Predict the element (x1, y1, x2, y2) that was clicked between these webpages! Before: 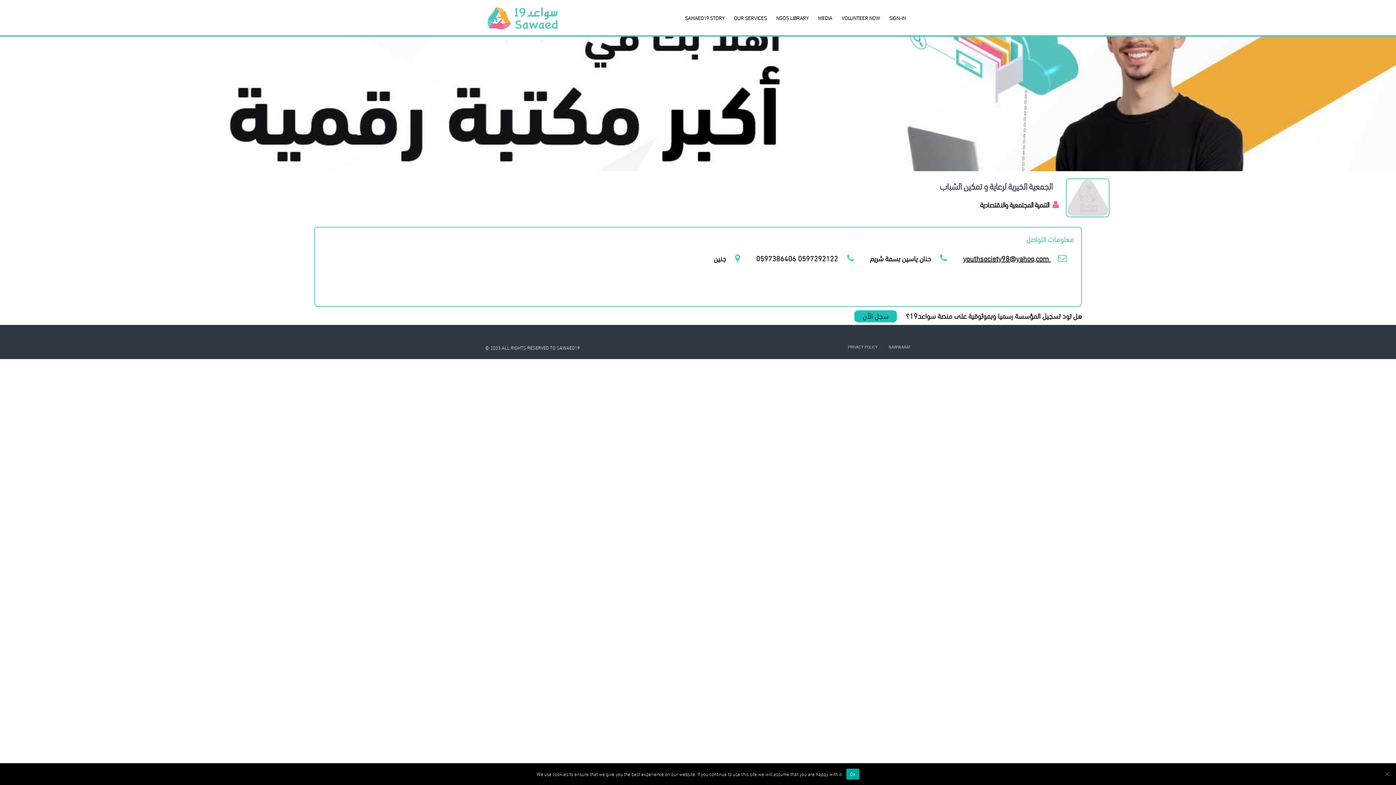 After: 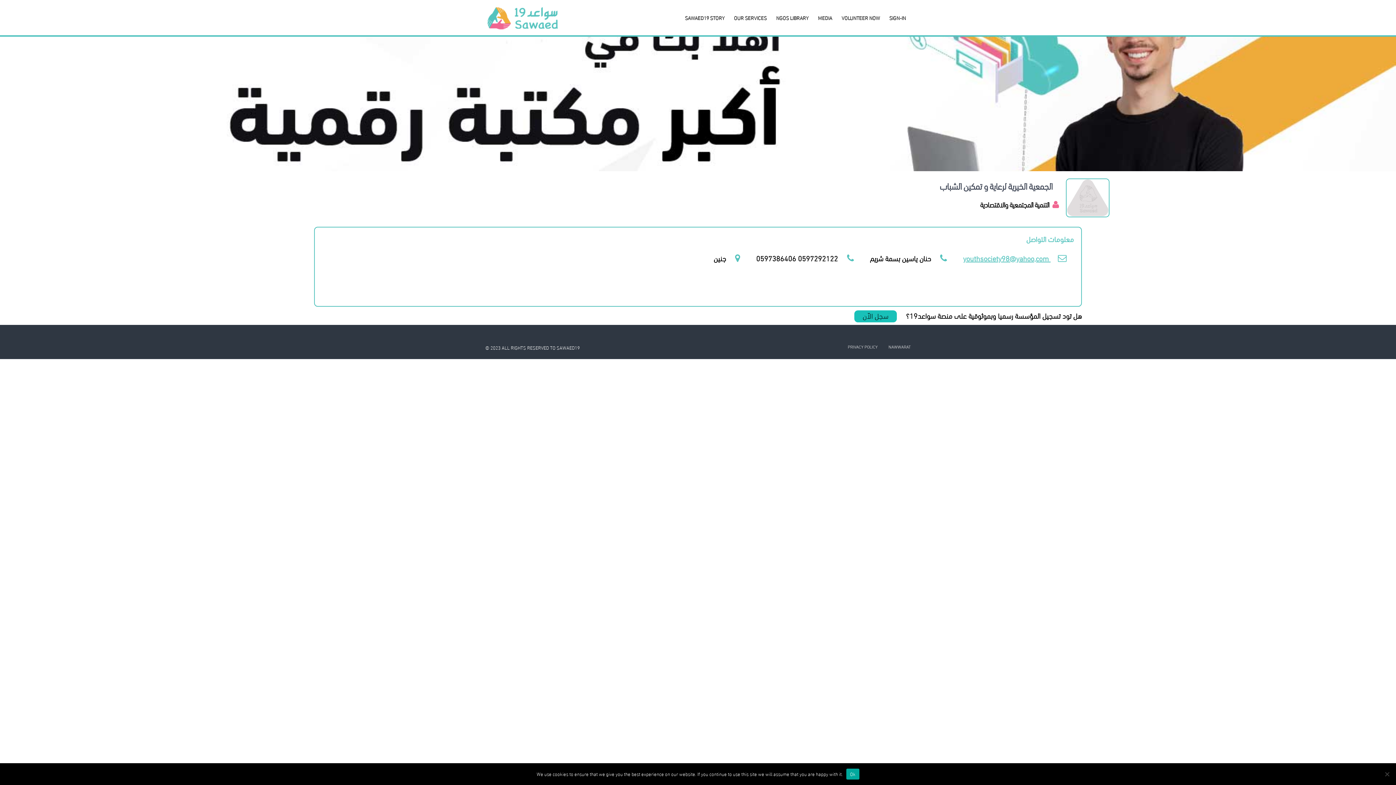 Action: label:  youthsociety98@yahoo,com bbox: (963, 252, 1066, 263)